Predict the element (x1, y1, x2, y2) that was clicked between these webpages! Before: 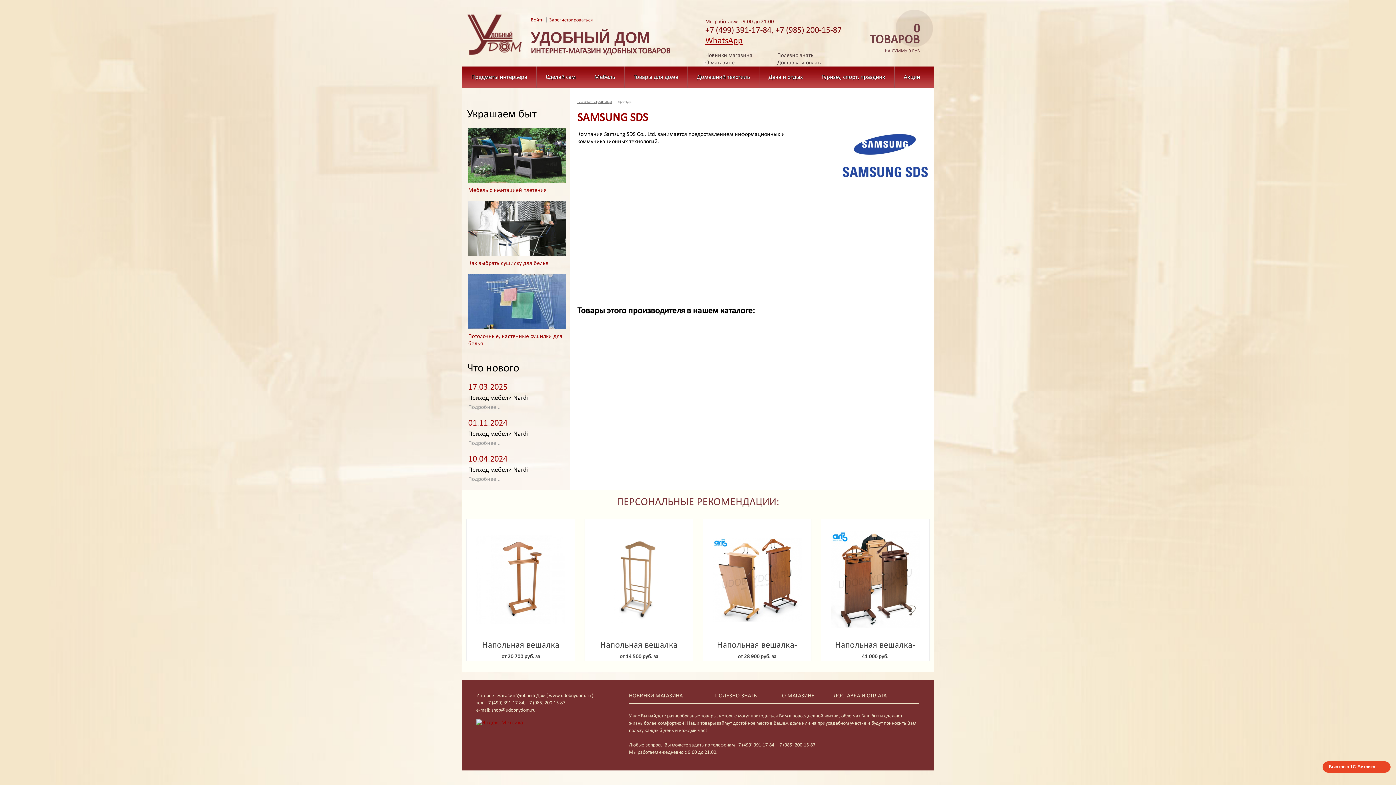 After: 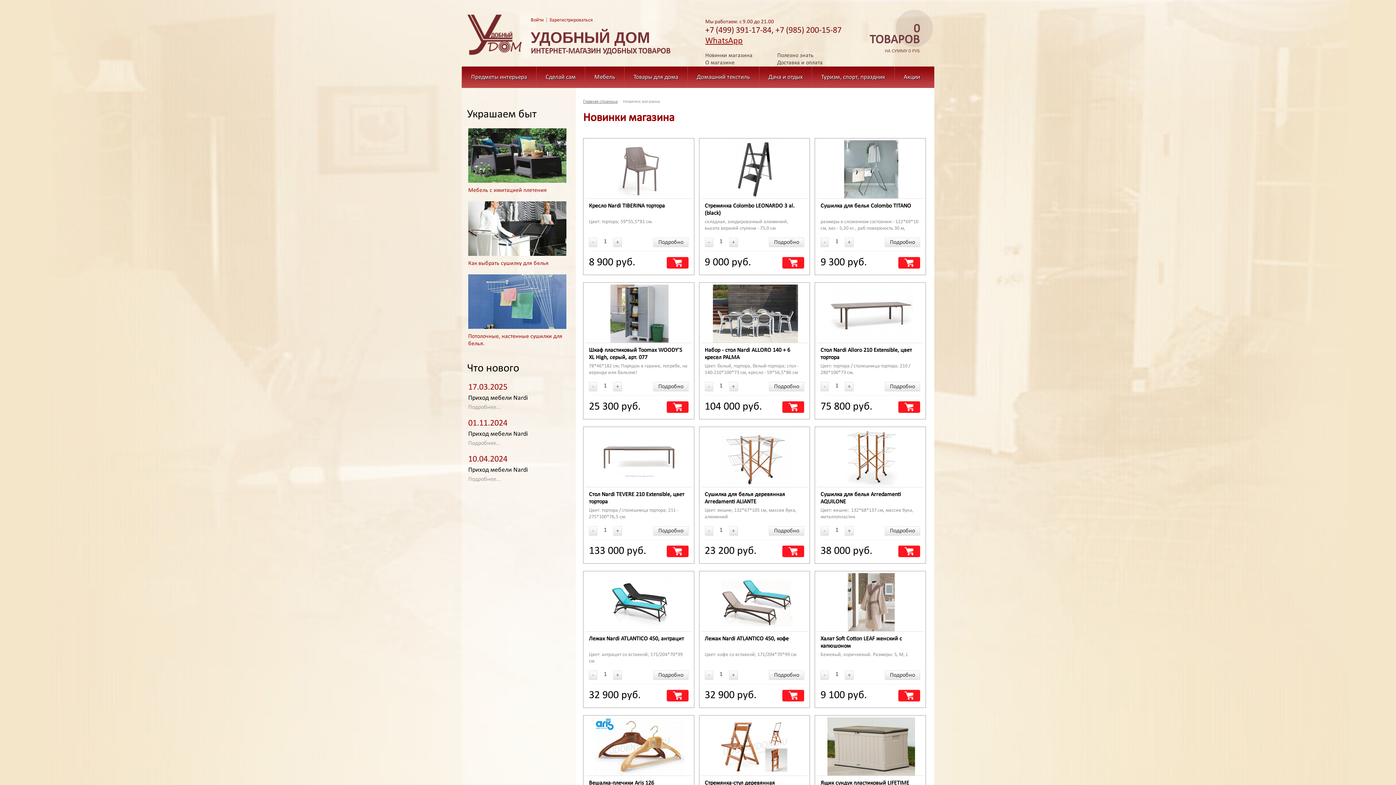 Action: label: Новинки магазина bbox: (705, 52, 752, 58)